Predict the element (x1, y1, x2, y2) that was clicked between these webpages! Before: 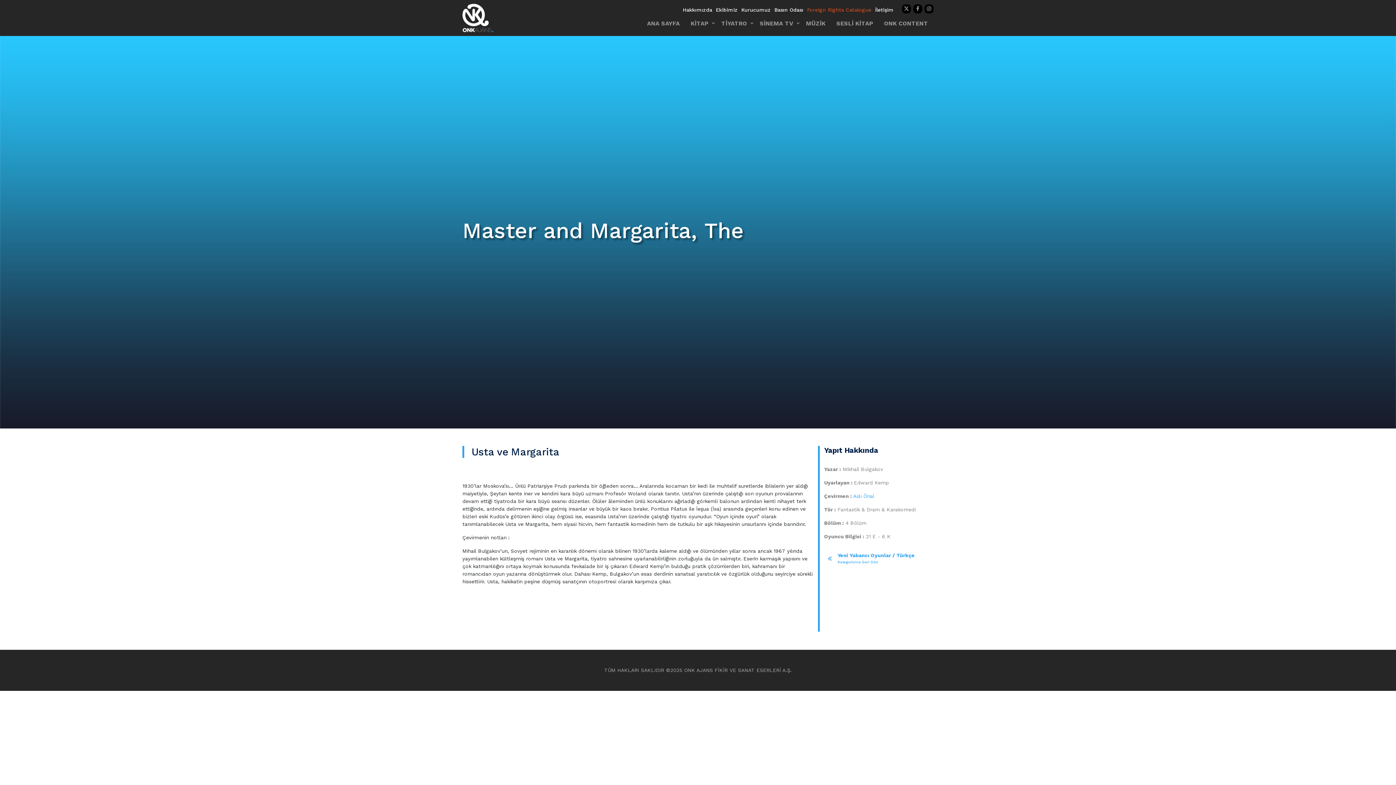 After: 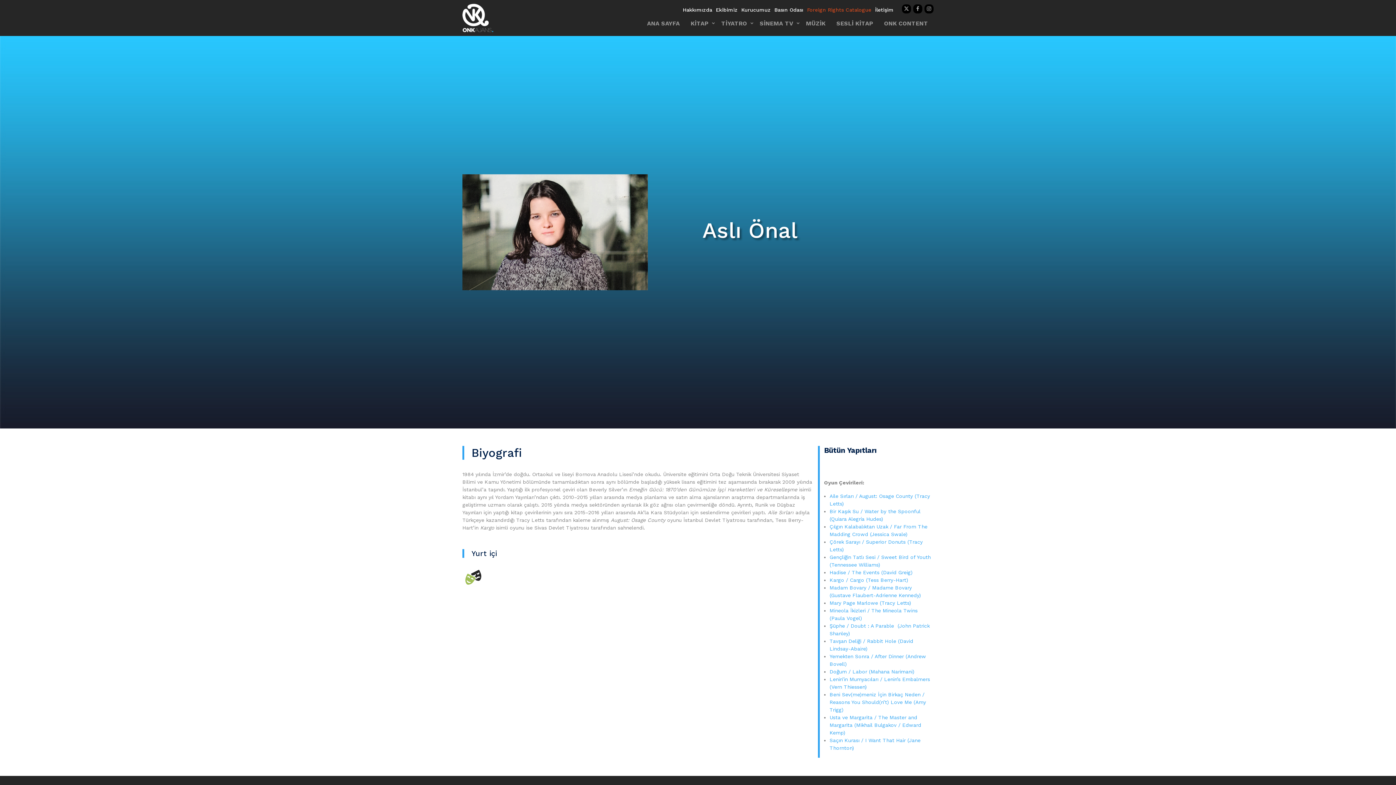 Action: label: Aslı Önal bbox: (853, 493, 874, 499)